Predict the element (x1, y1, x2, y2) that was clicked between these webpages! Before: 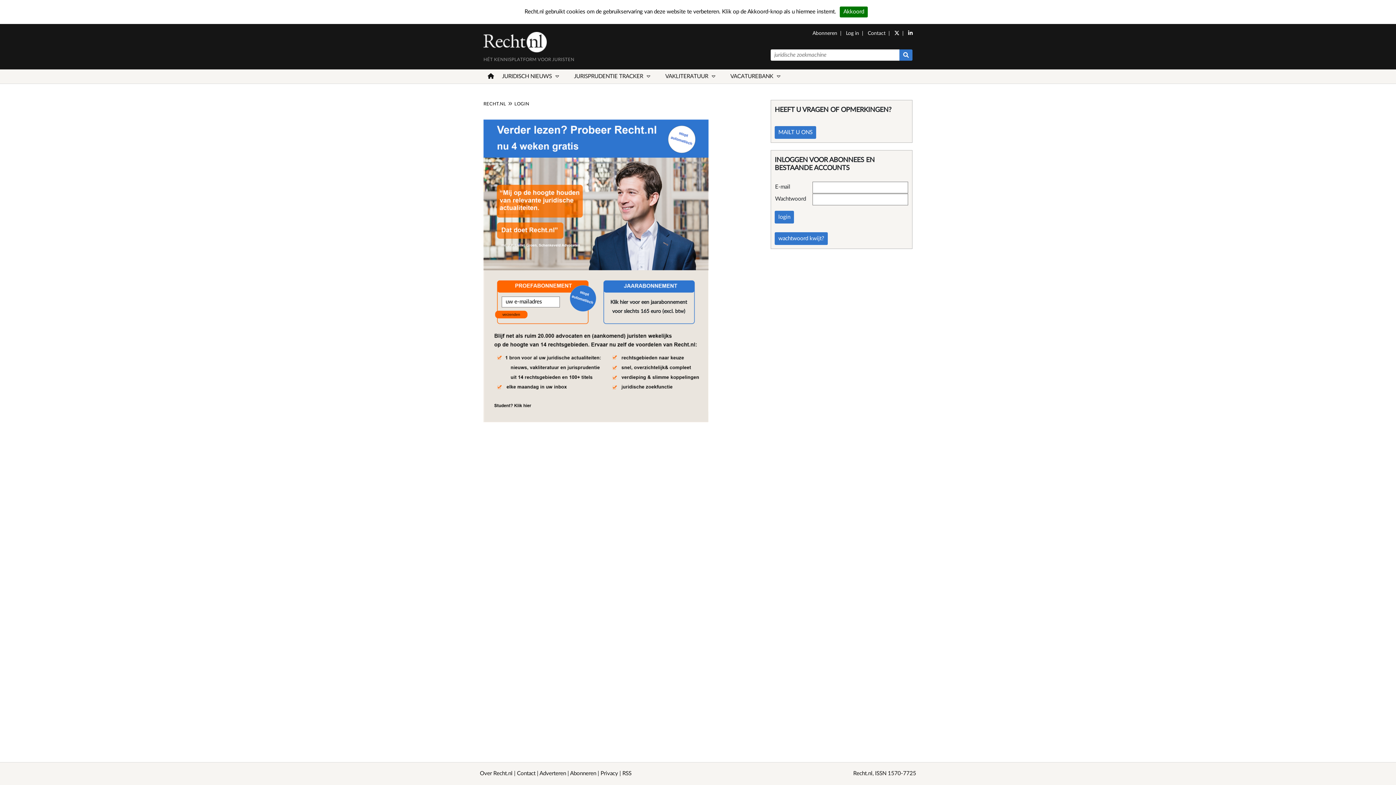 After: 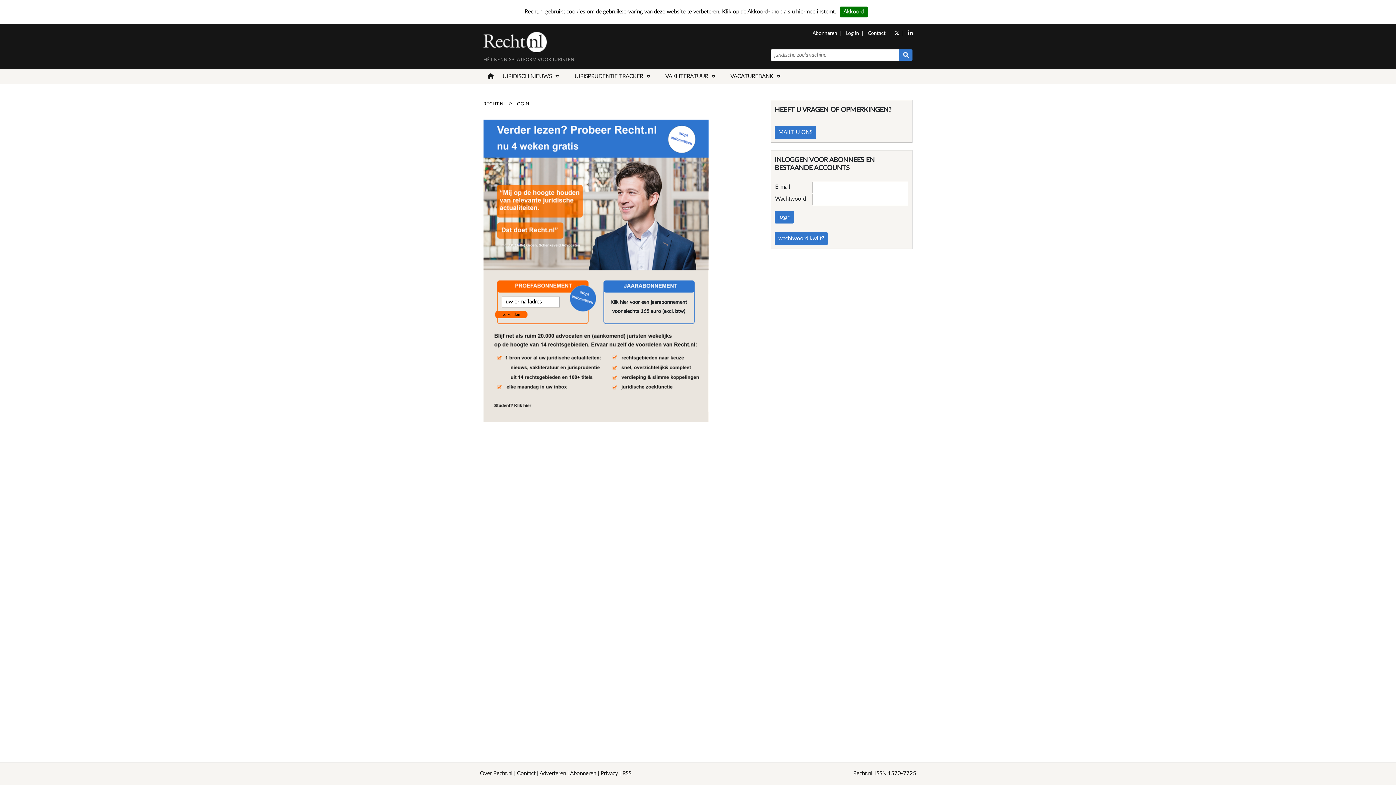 Action: label: Log in bbox: (846, 30, 866, 36)